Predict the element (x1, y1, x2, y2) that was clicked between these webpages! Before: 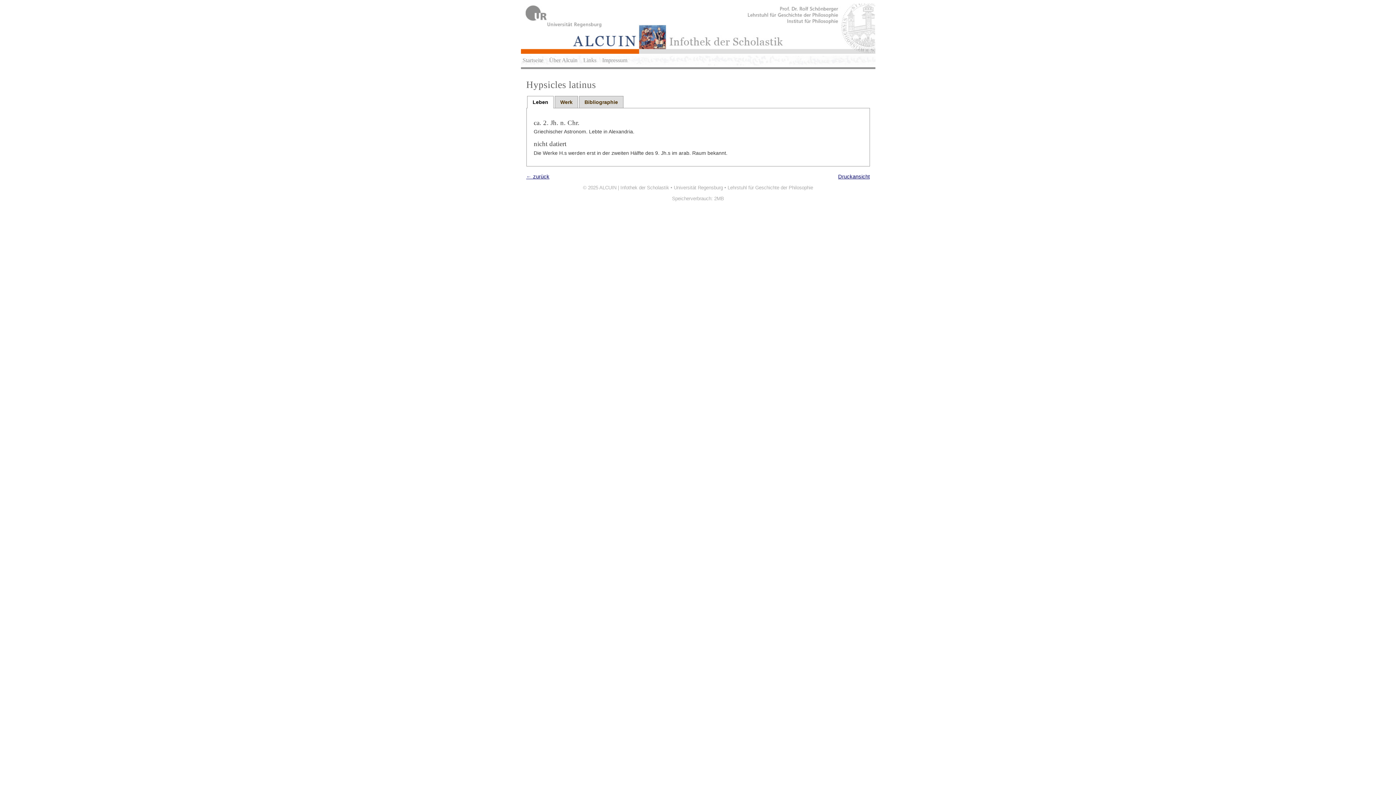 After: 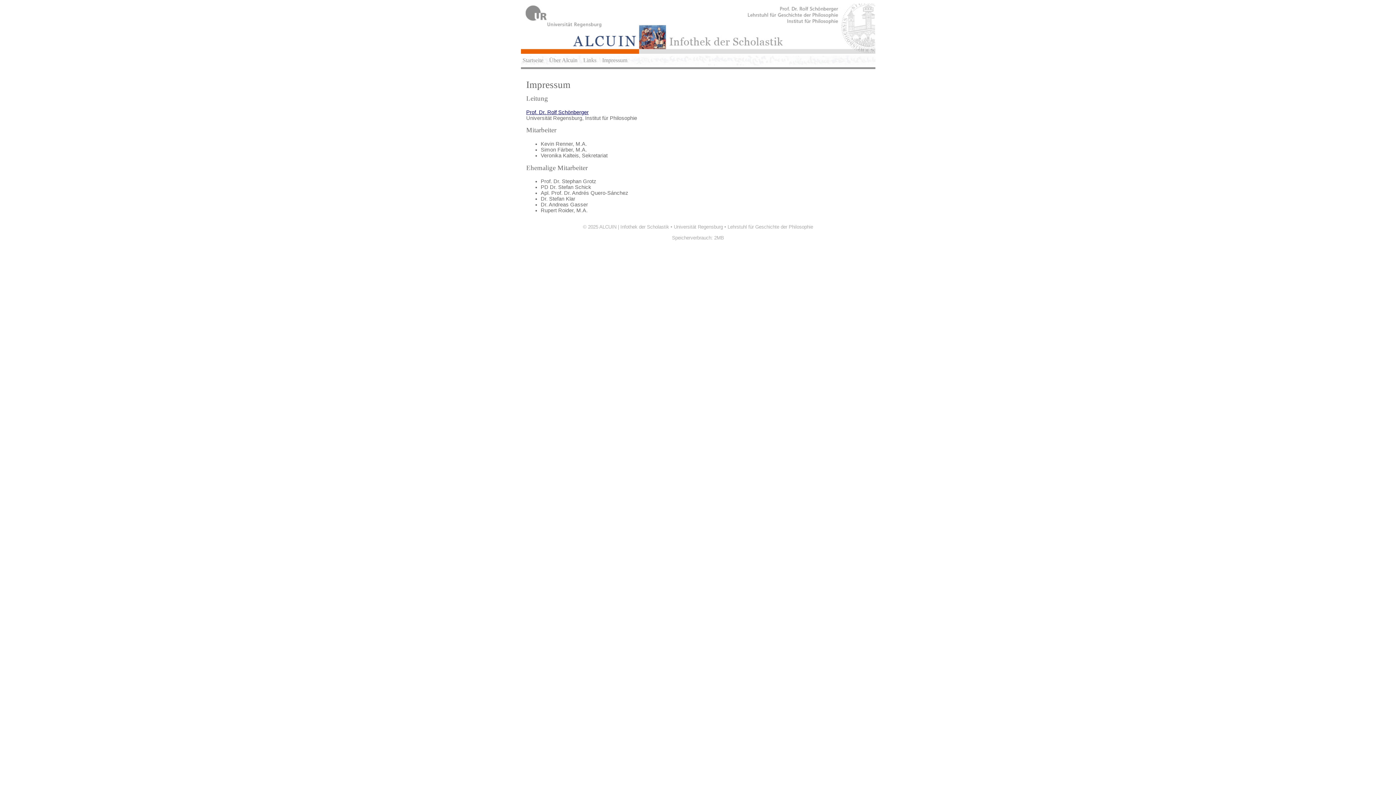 Action: label: Impressum bbox: (602, 57, 627, 63)